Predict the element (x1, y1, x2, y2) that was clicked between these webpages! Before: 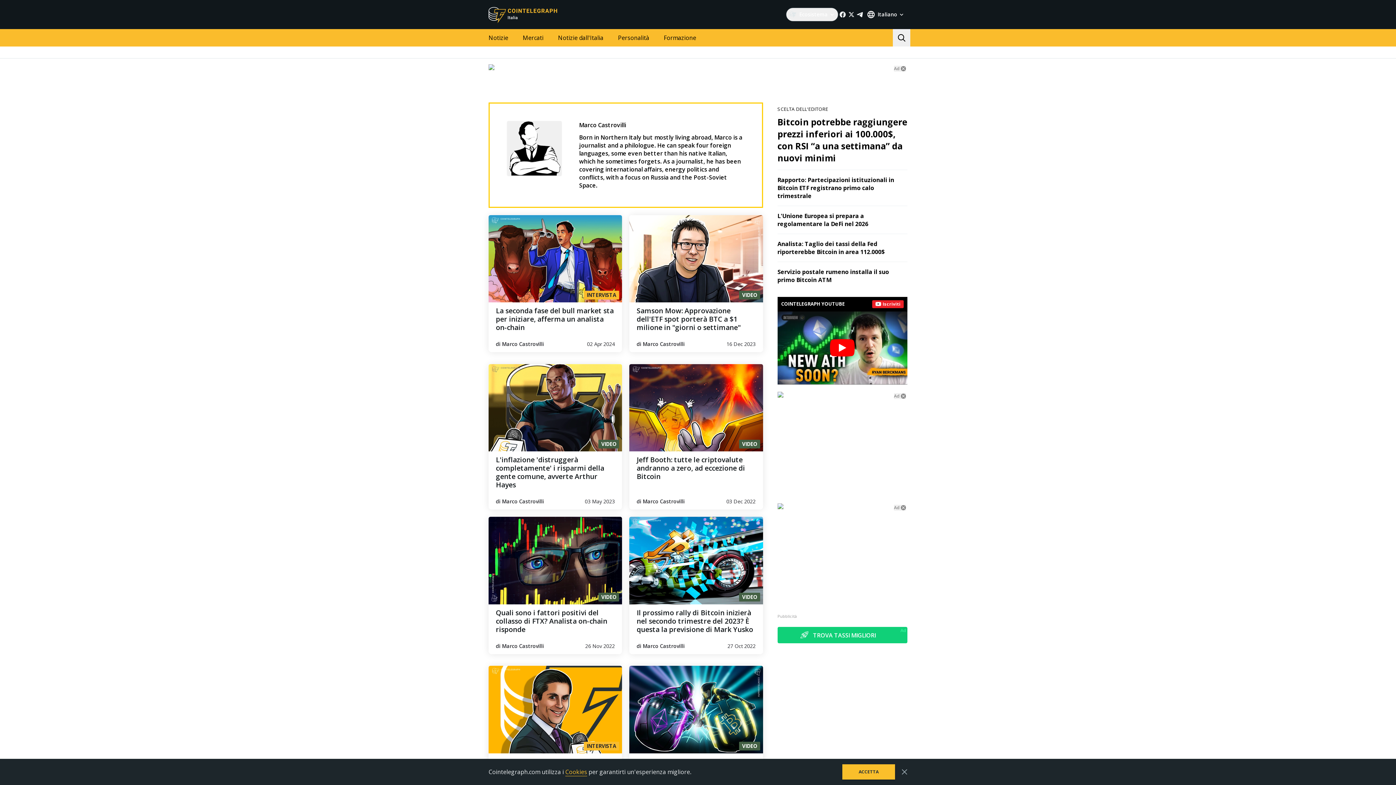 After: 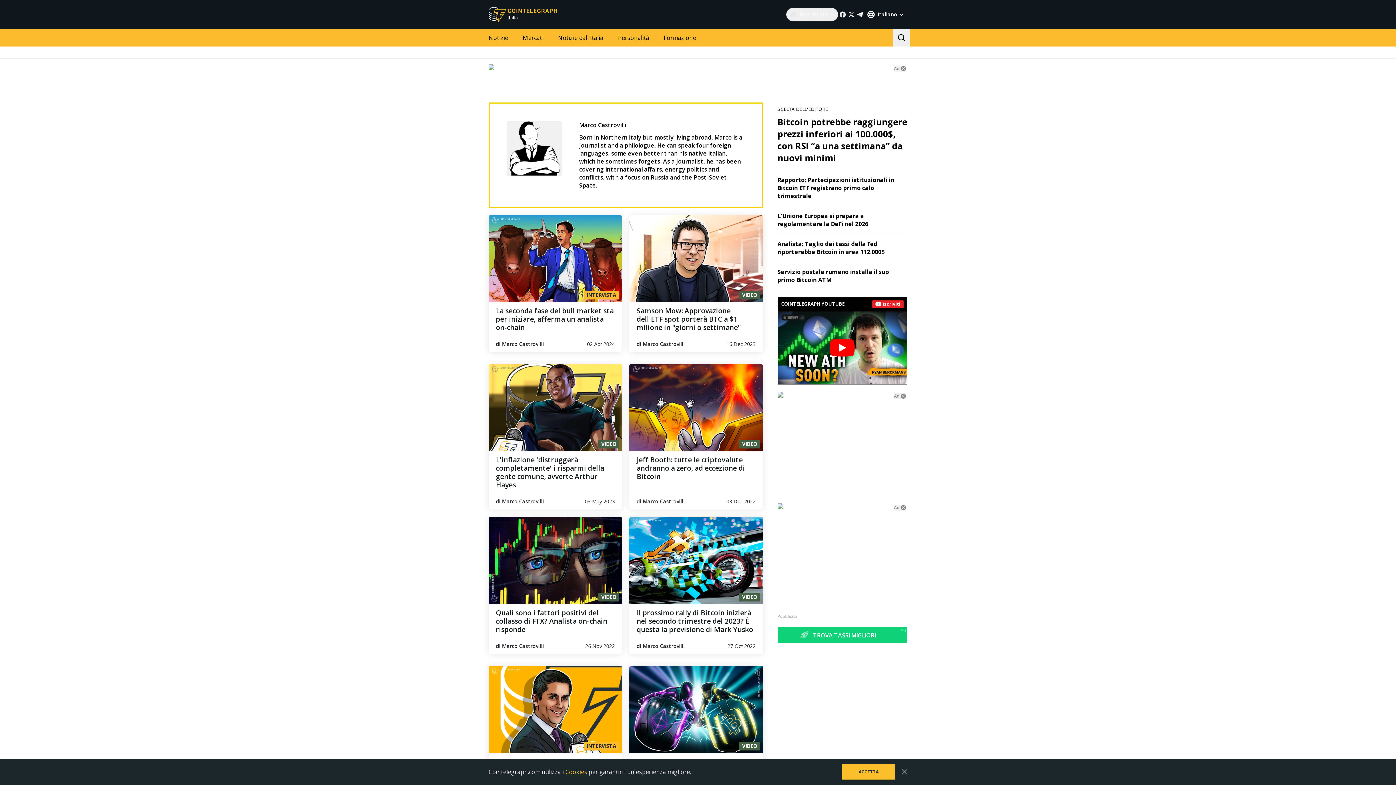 Action: bbox: (642, 647, 684, 654) label: Marco Castrovilli